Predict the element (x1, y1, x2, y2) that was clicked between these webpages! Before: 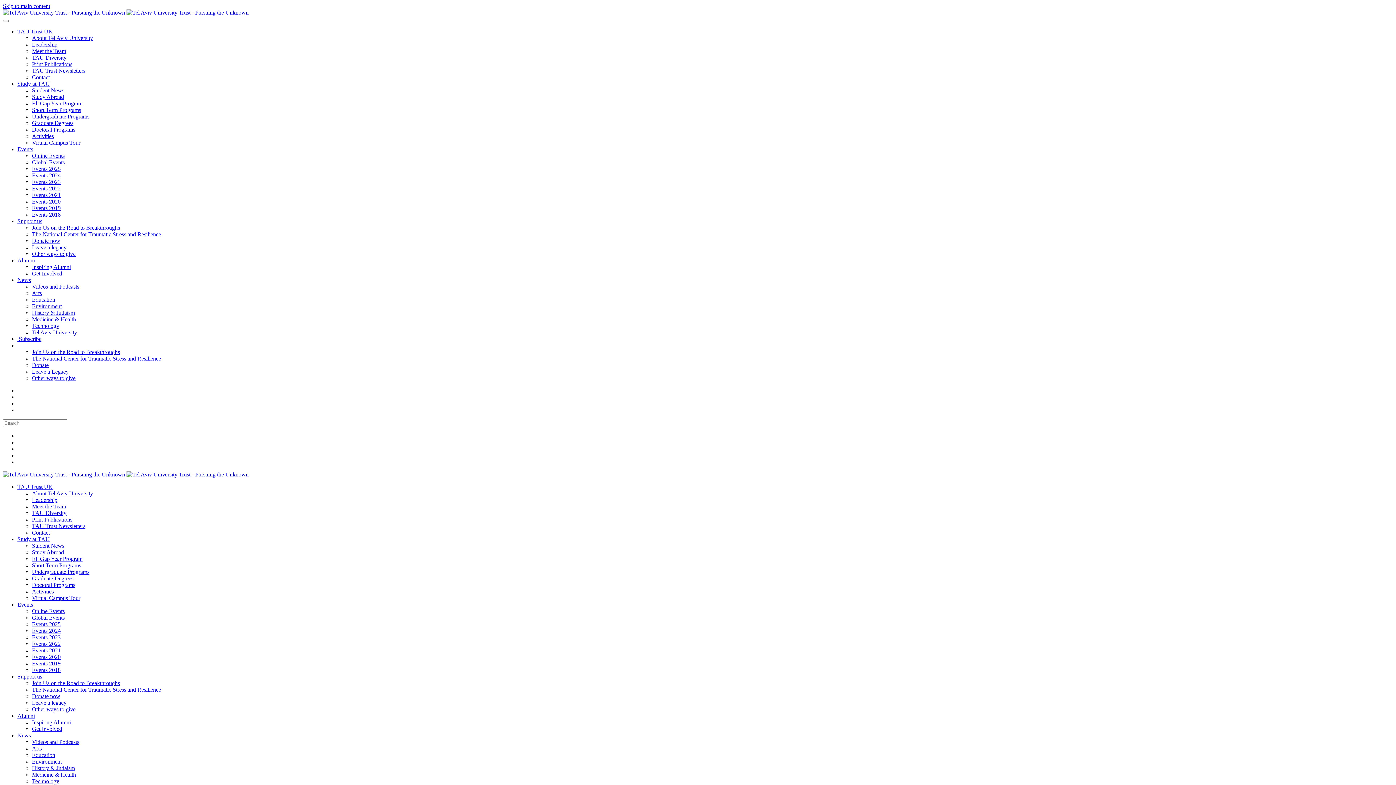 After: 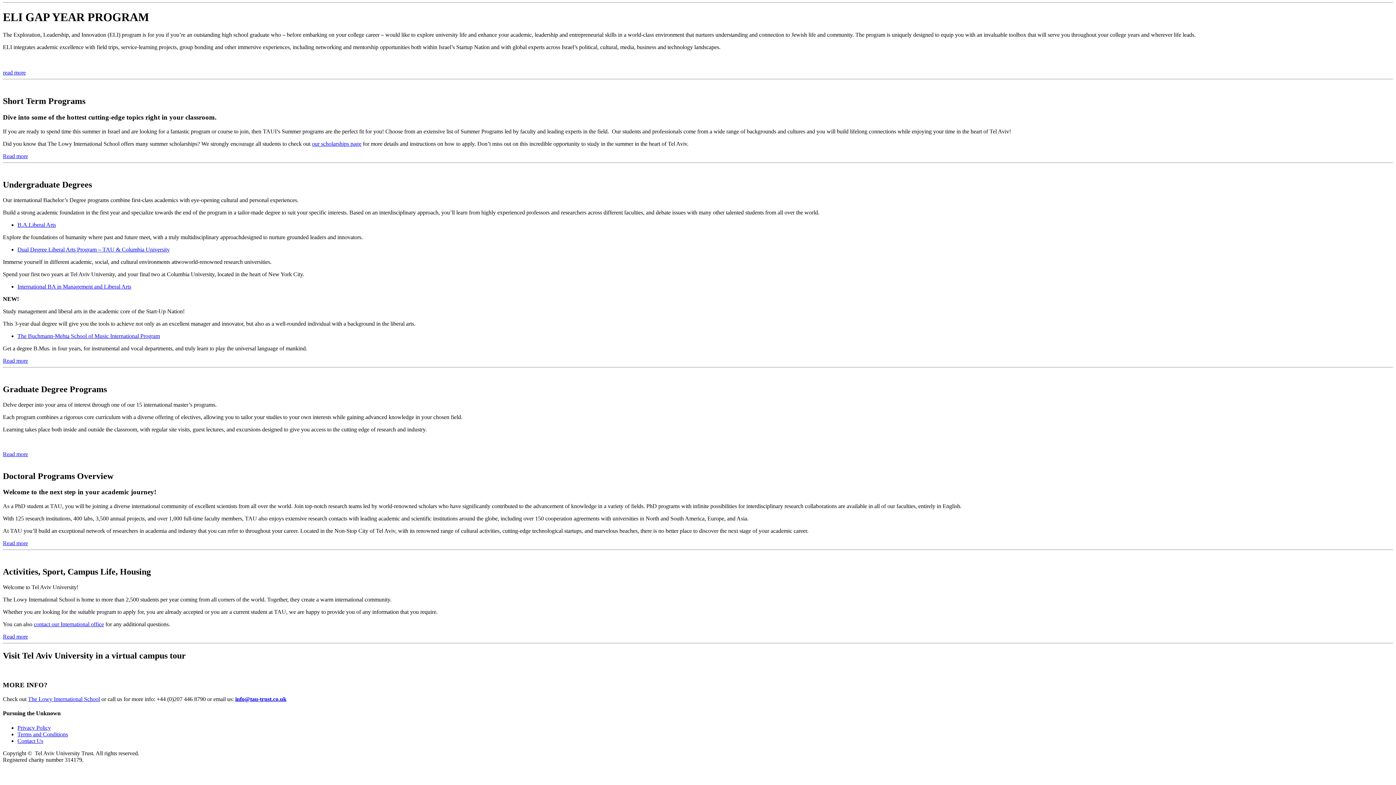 Action: bbox: (32, 133, 53, 139) label: Activities